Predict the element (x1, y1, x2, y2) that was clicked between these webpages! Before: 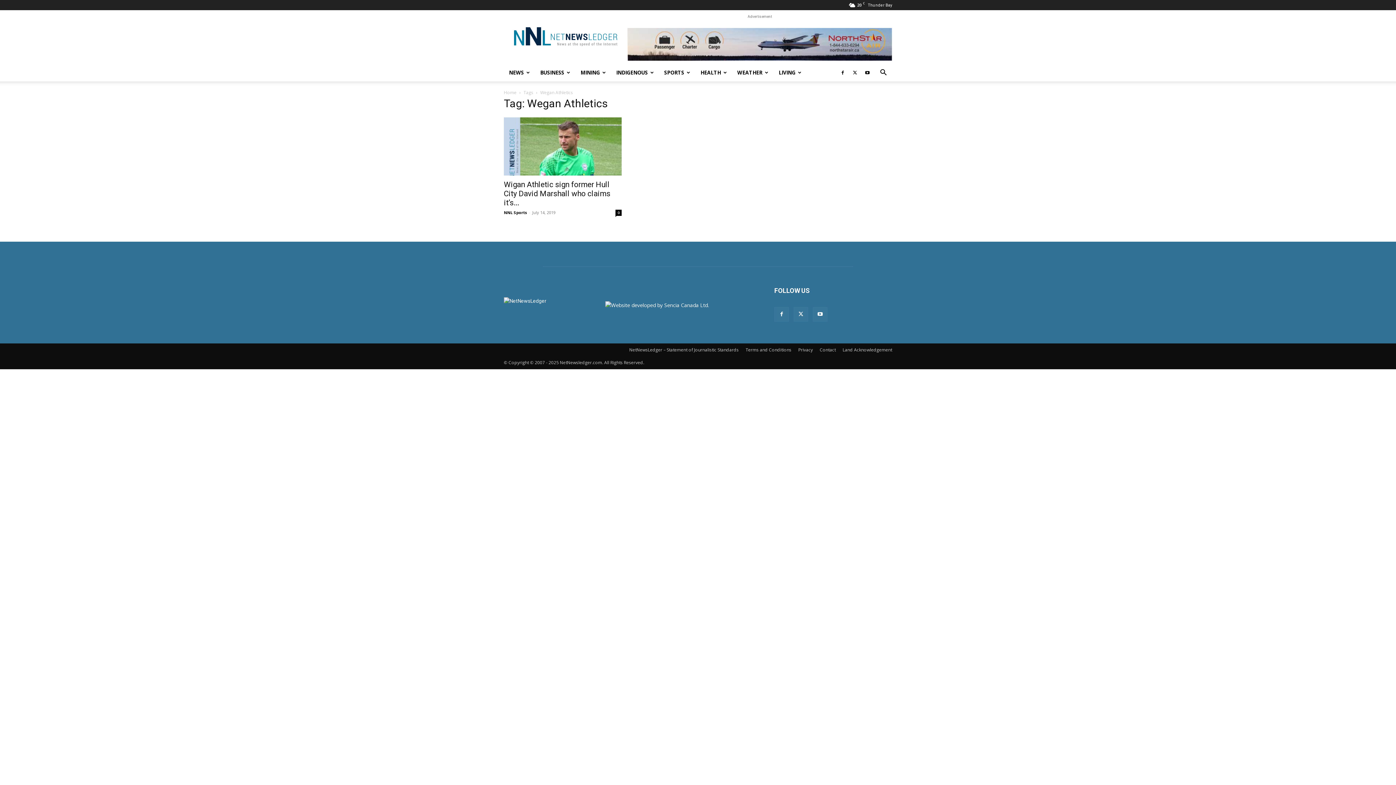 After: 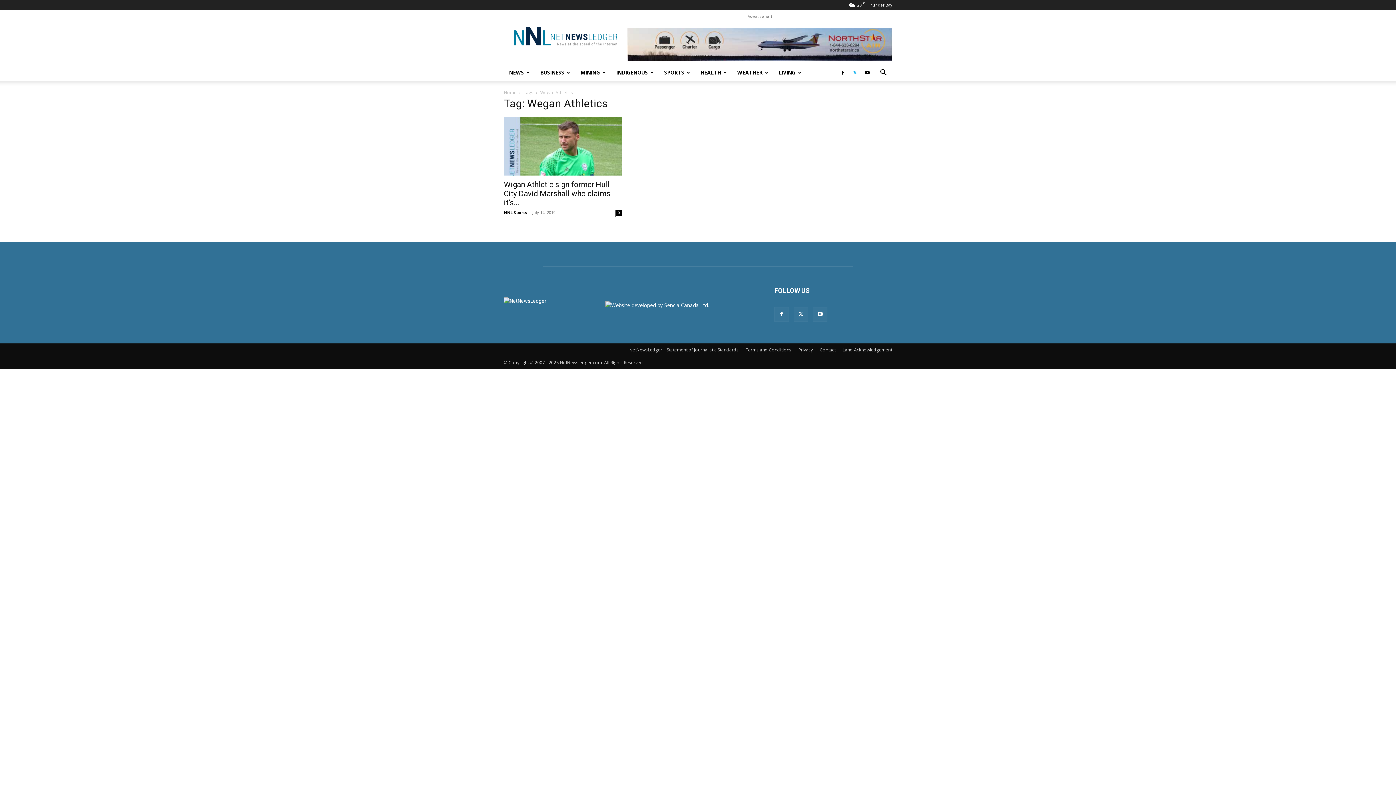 Action: bbox: (849, 63, 860, 81)